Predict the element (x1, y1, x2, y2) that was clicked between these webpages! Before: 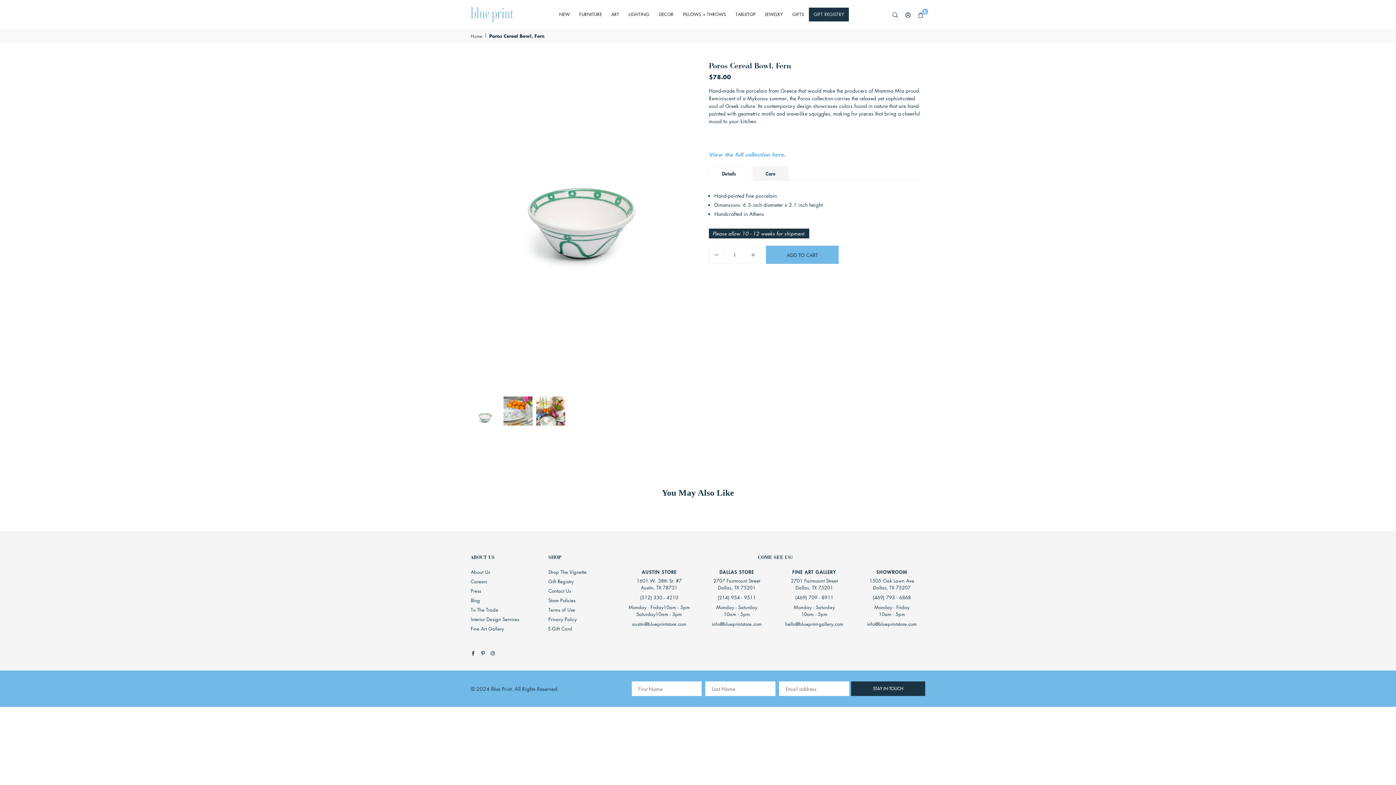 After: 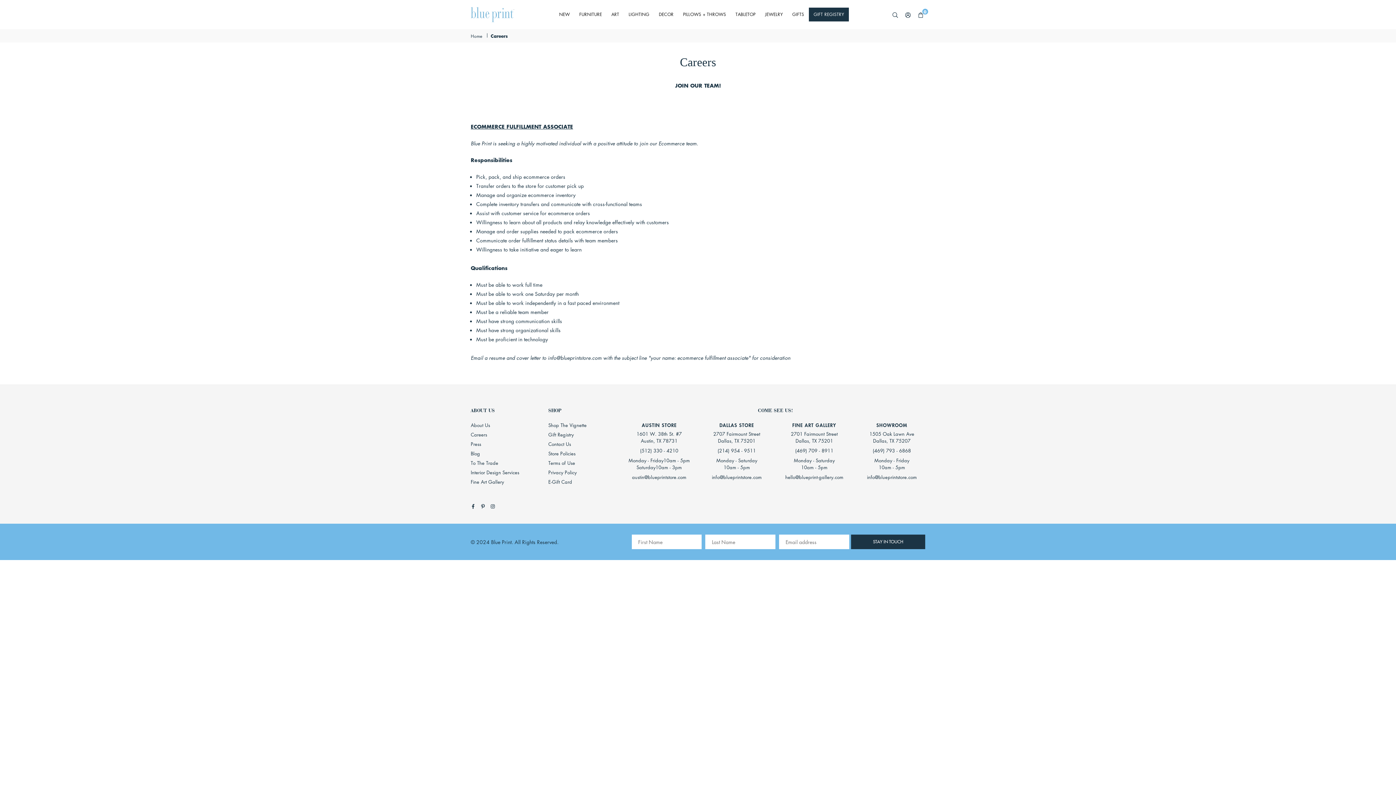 Action: bbox: (470, 578, 487, 585) label: Careers